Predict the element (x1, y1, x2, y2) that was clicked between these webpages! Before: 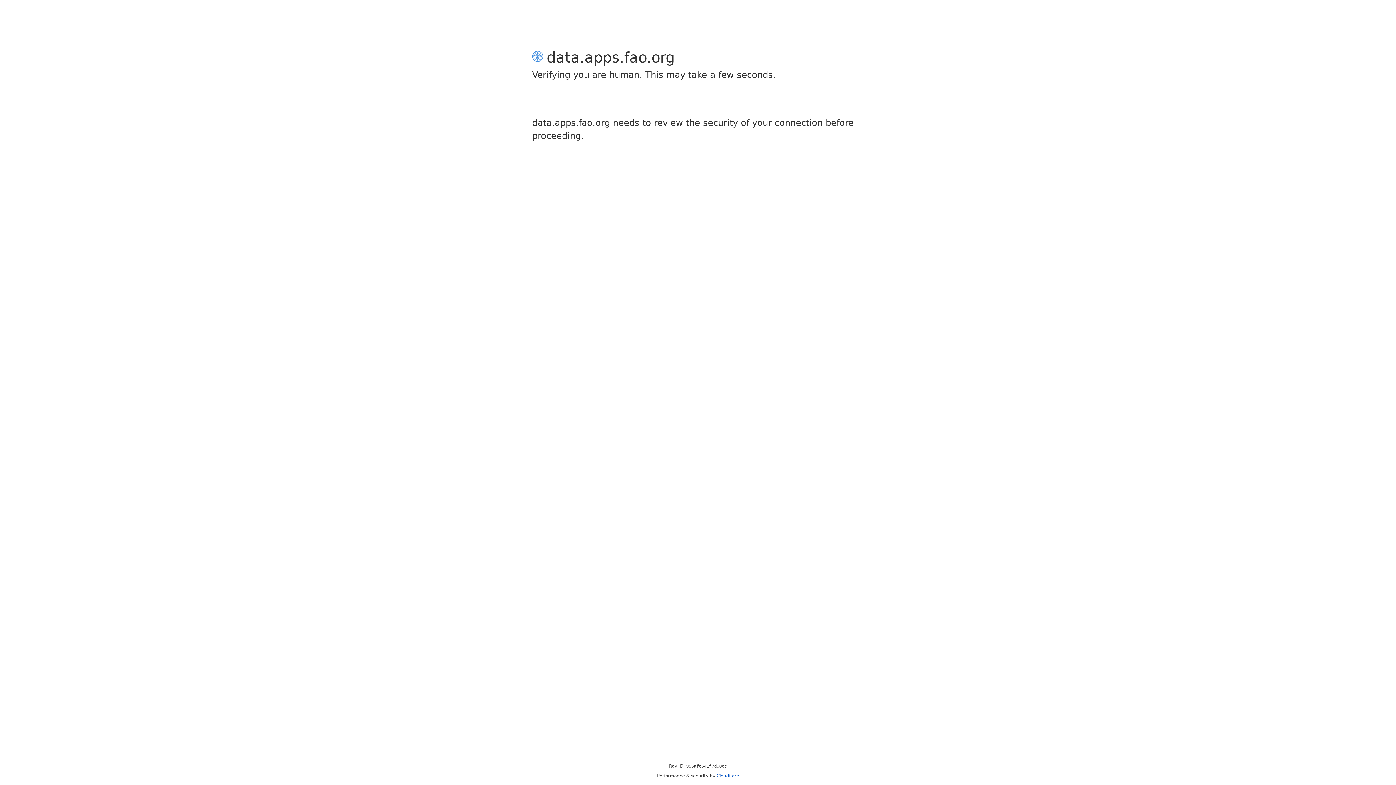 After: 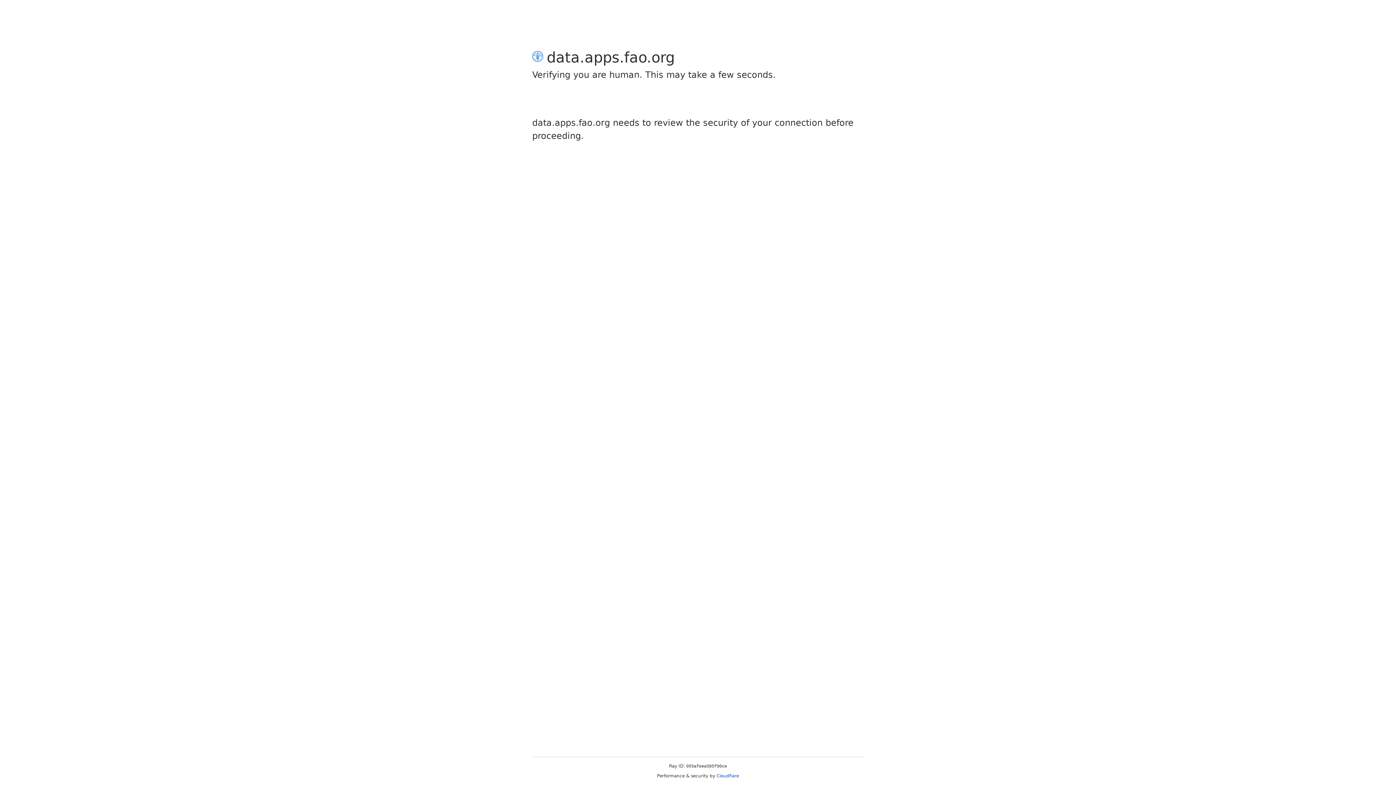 Action: label: Cloudflare bbox: (716, 773, 739, 778)